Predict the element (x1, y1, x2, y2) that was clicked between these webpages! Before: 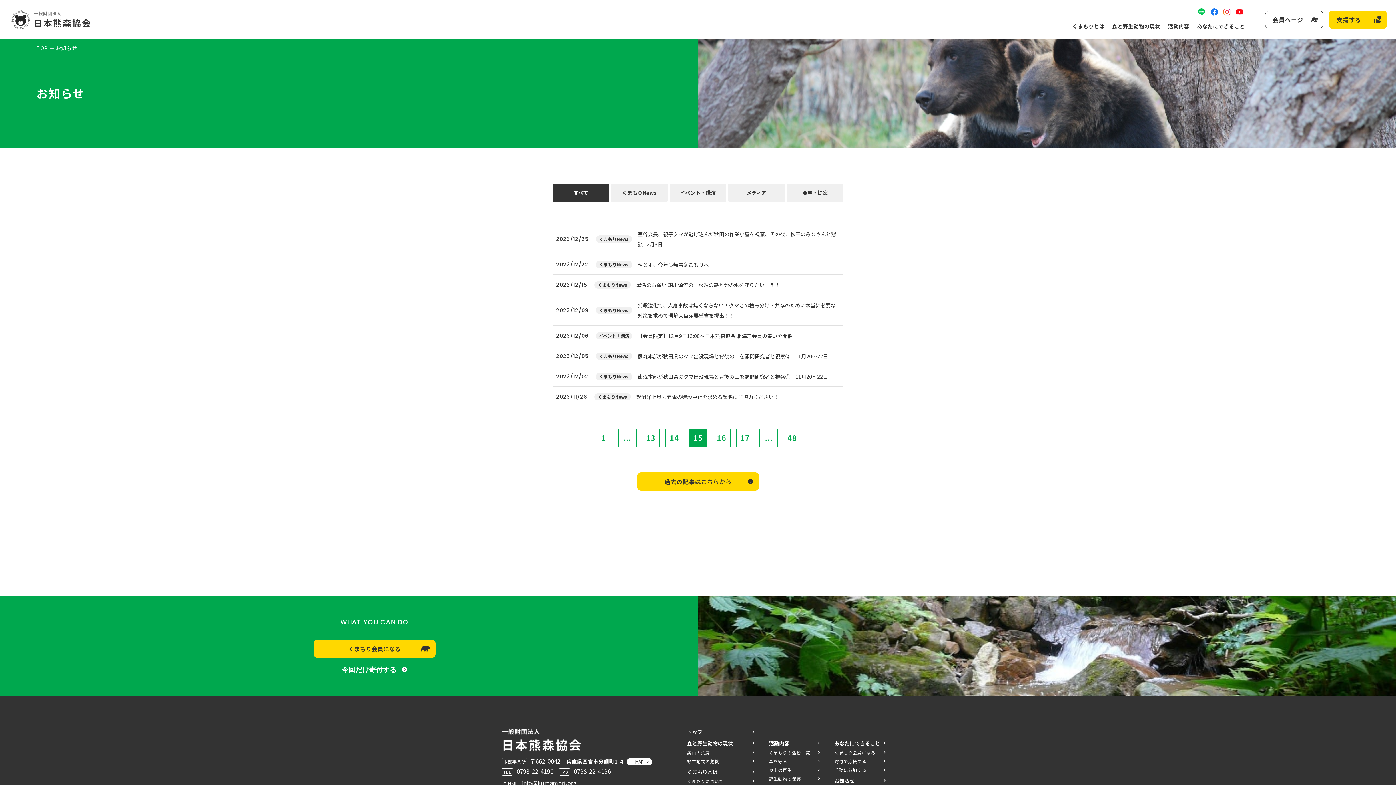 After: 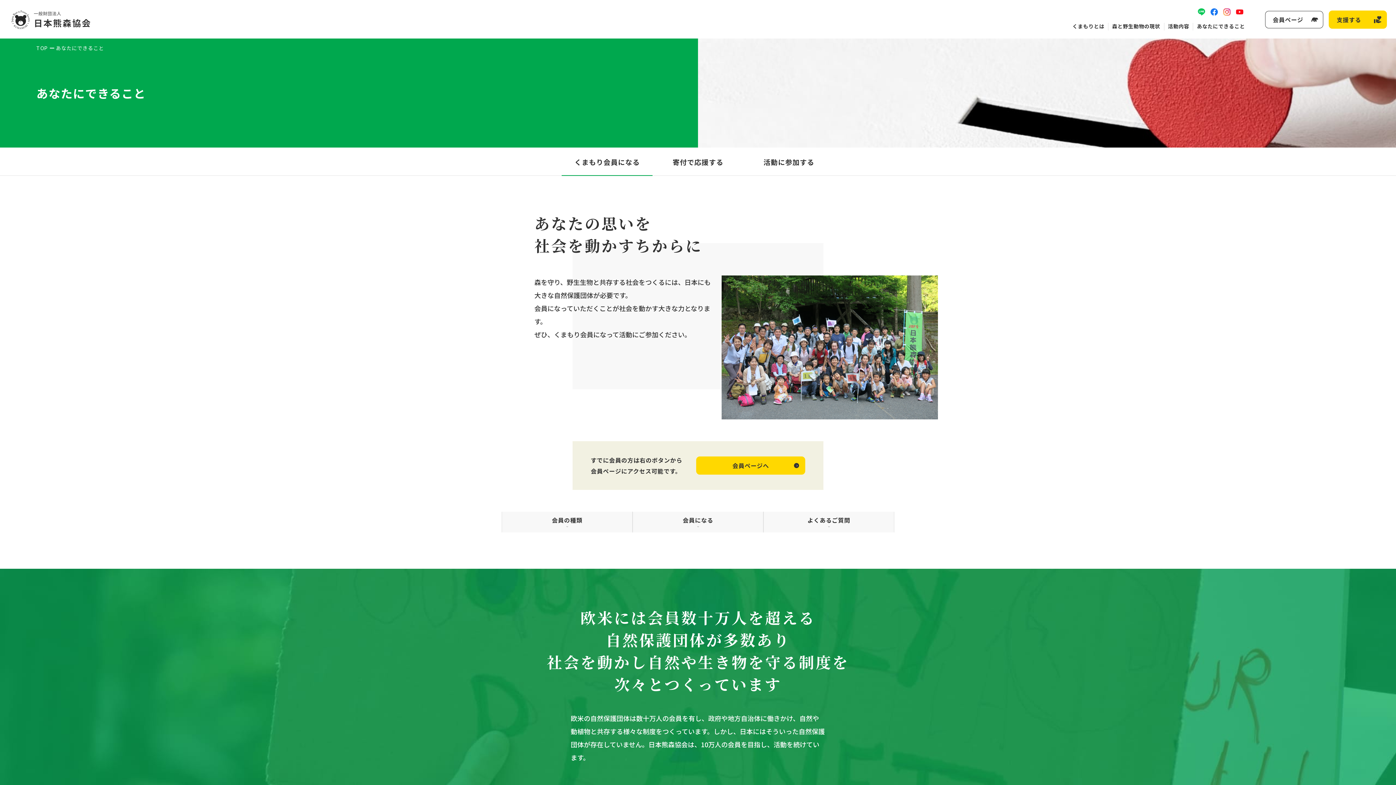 Action: label: あなたにできること bbox: (834, 738, 887, 748)